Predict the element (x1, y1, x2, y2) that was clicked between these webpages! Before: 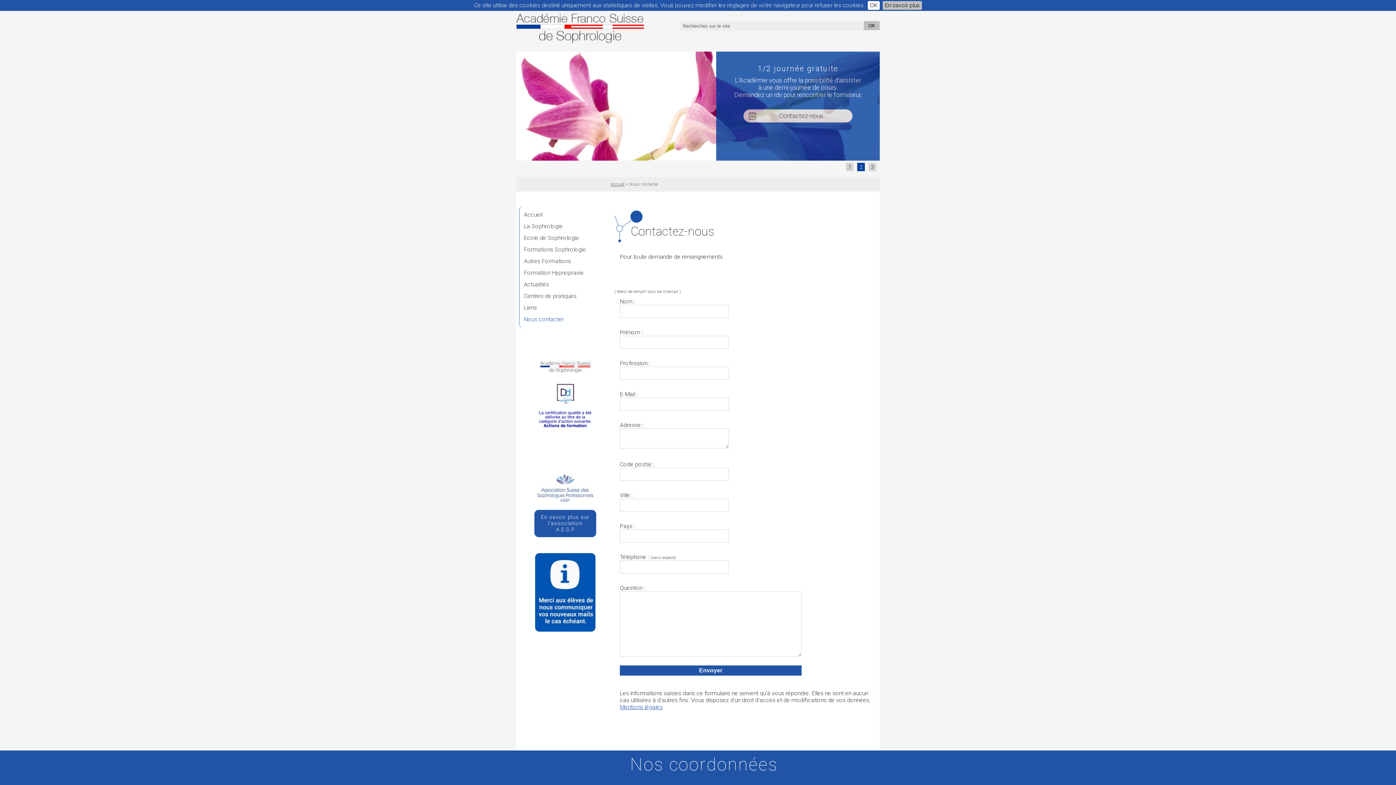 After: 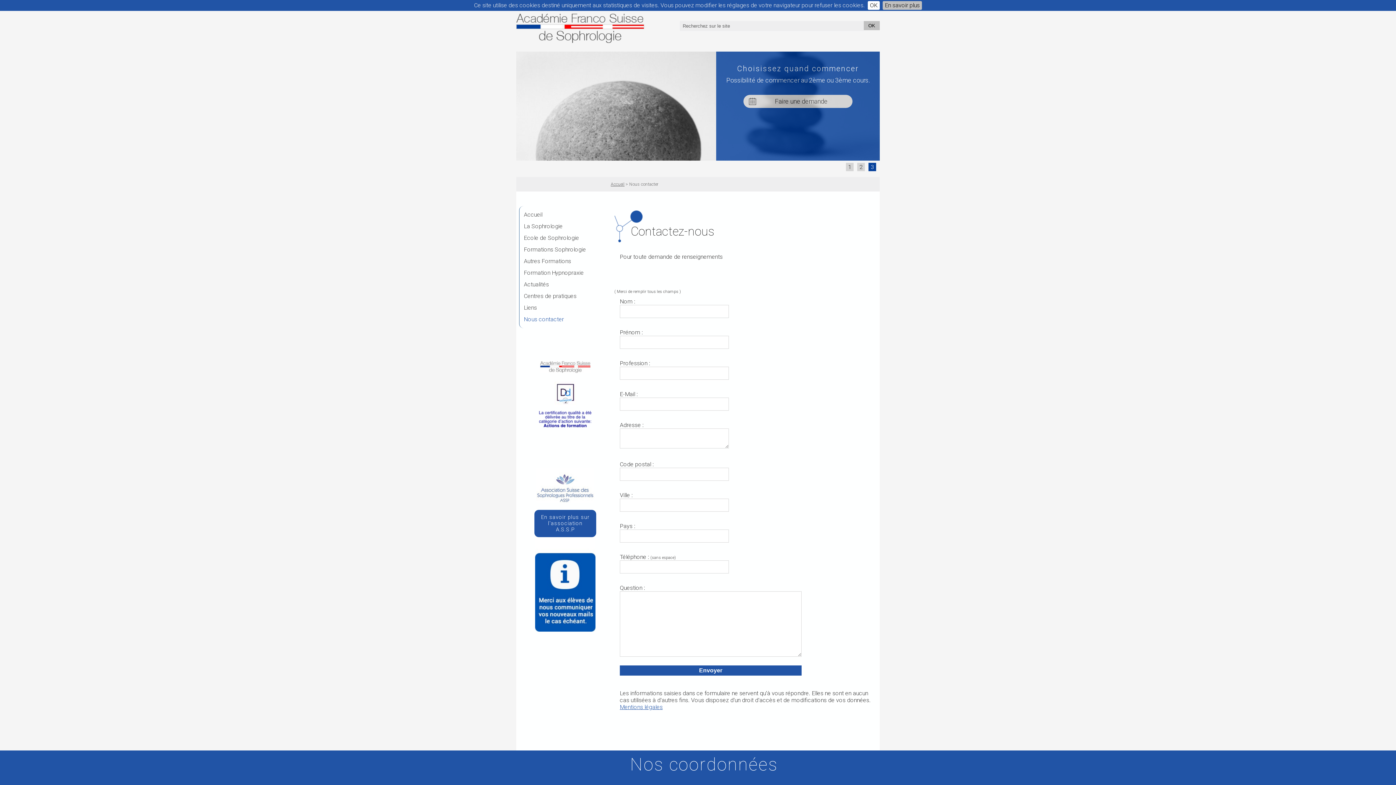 Action: label: 3 bbox: (870, 163, 874, 170)